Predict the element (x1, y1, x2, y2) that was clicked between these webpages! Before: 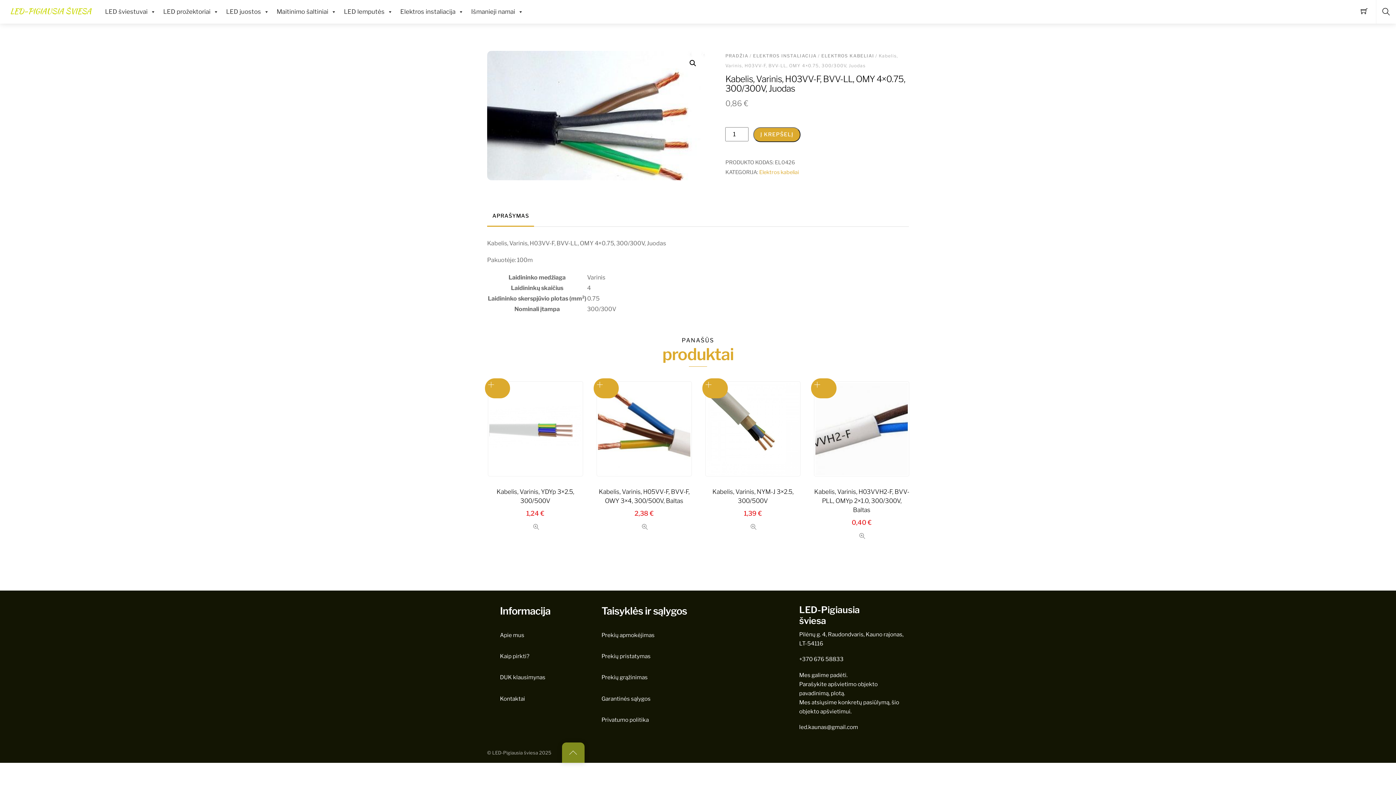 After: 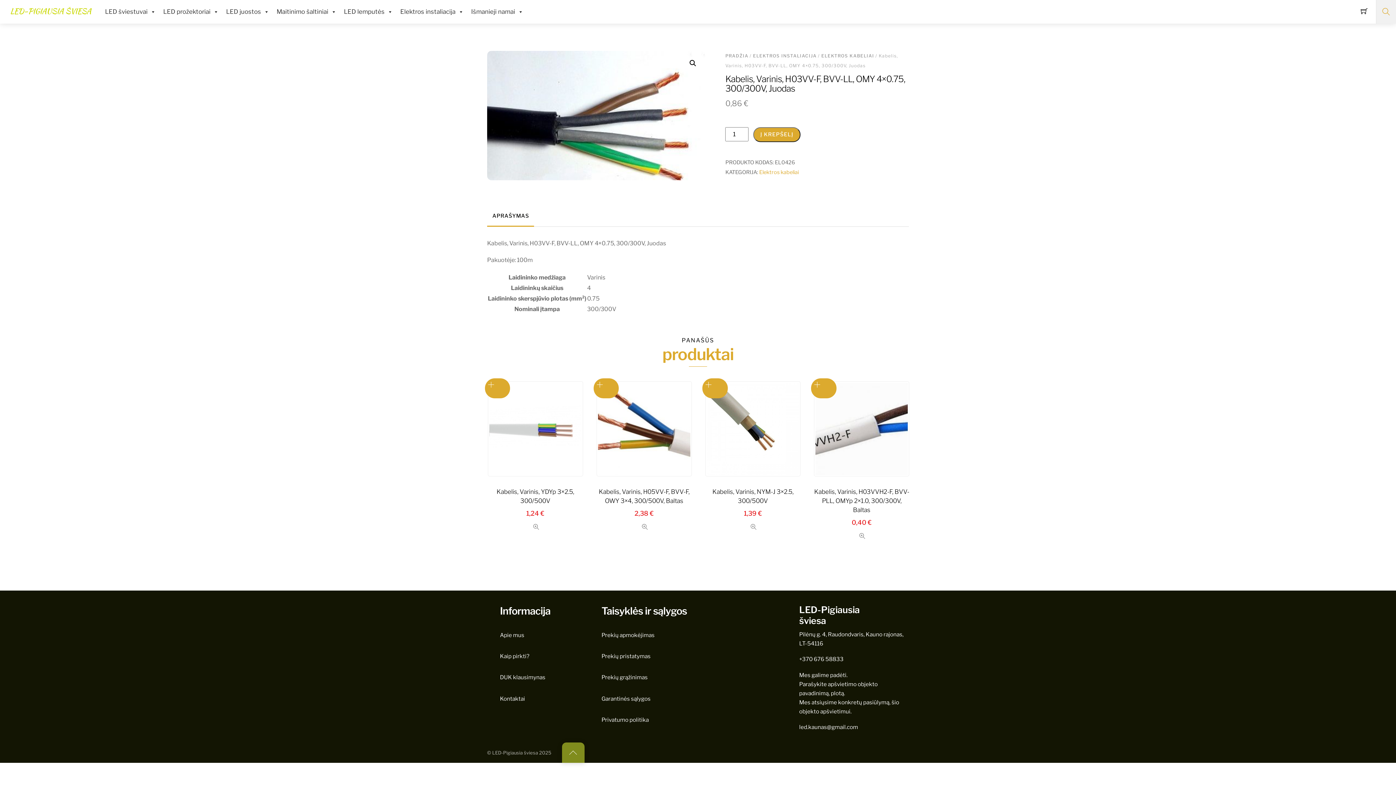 Action: label: Paieška bbox: (1376, 0, 1396, 23)